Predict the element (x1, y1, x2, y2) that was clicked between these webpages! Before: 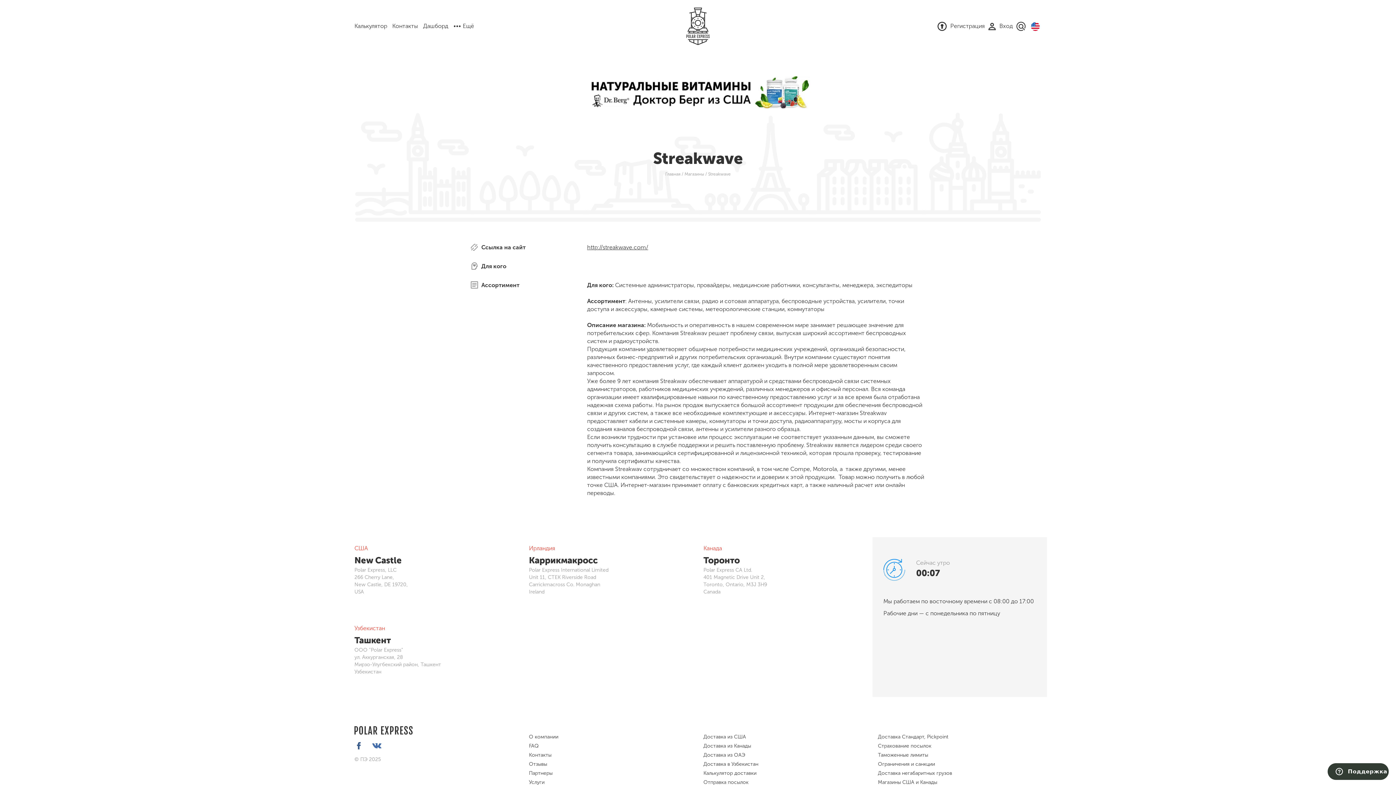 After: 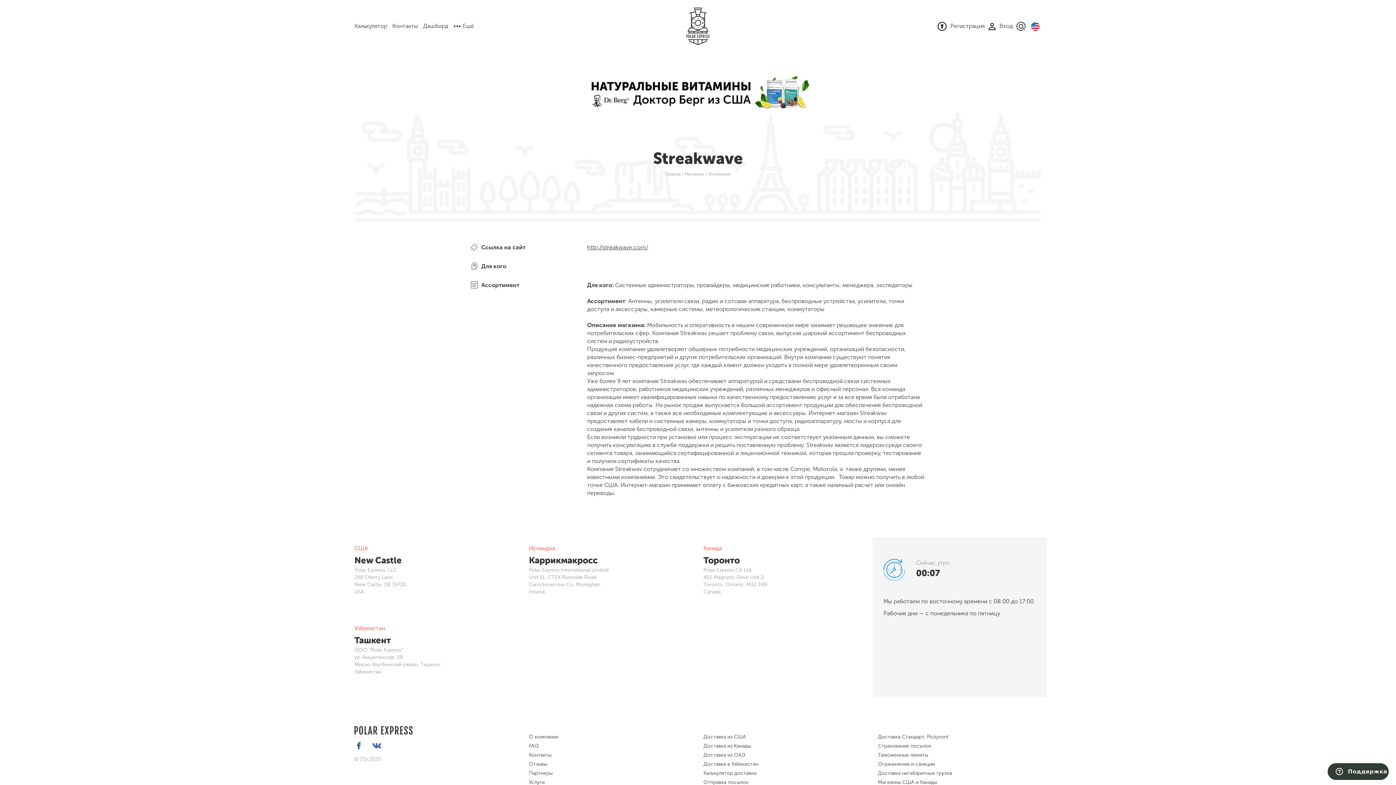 Action: bbox: (390, 742, 399, 749)